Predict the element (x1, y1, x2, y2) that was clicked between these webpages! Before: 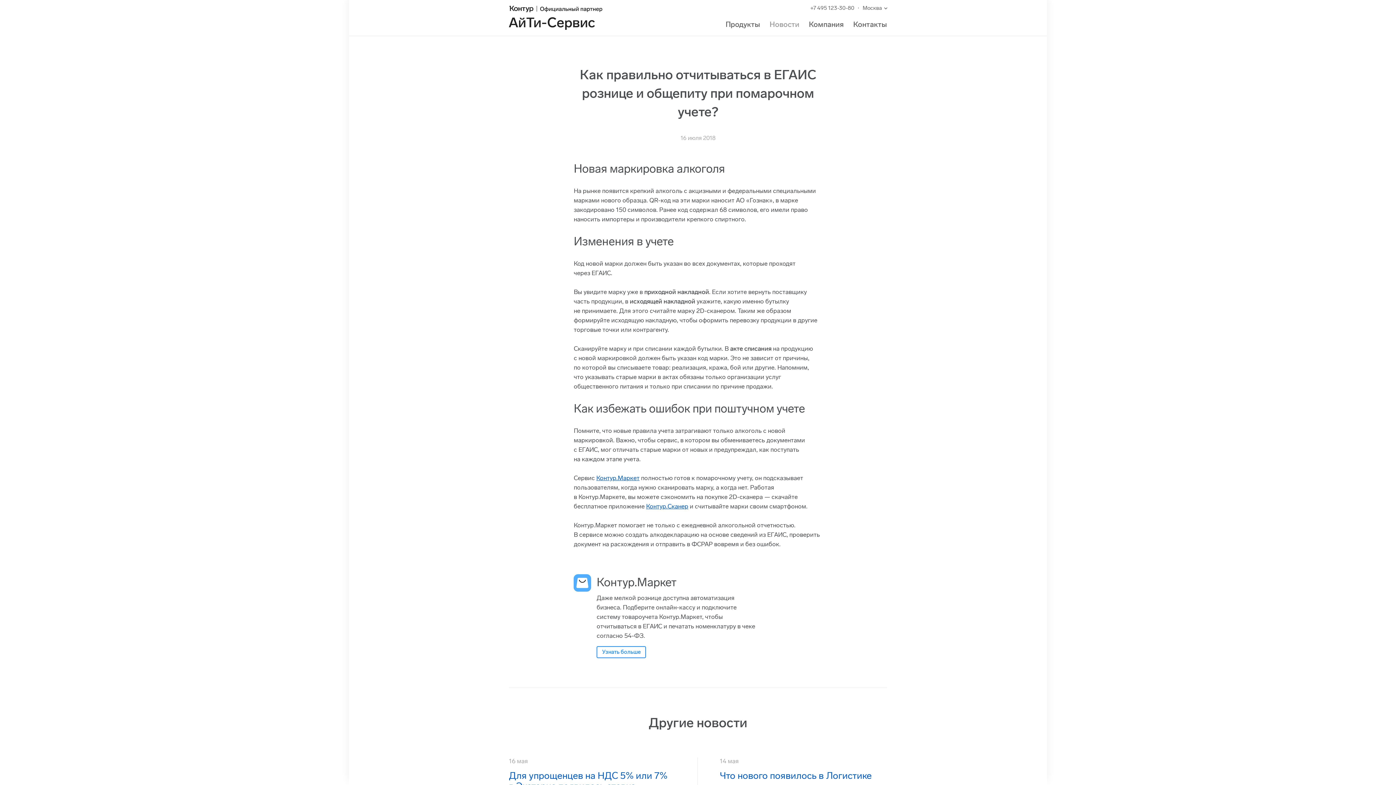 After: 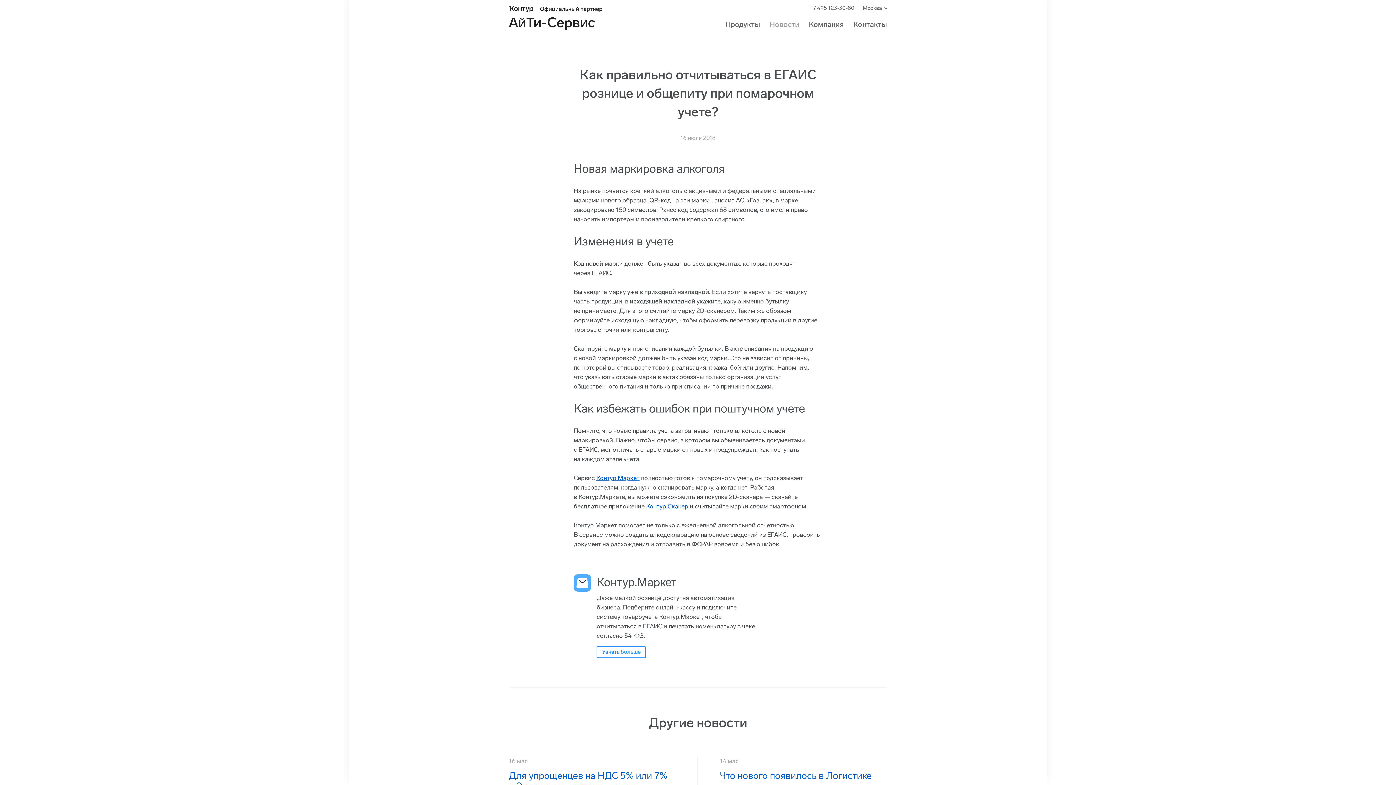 Action: label: Контур.Сканер bbox: (646, 502, 688, 510)